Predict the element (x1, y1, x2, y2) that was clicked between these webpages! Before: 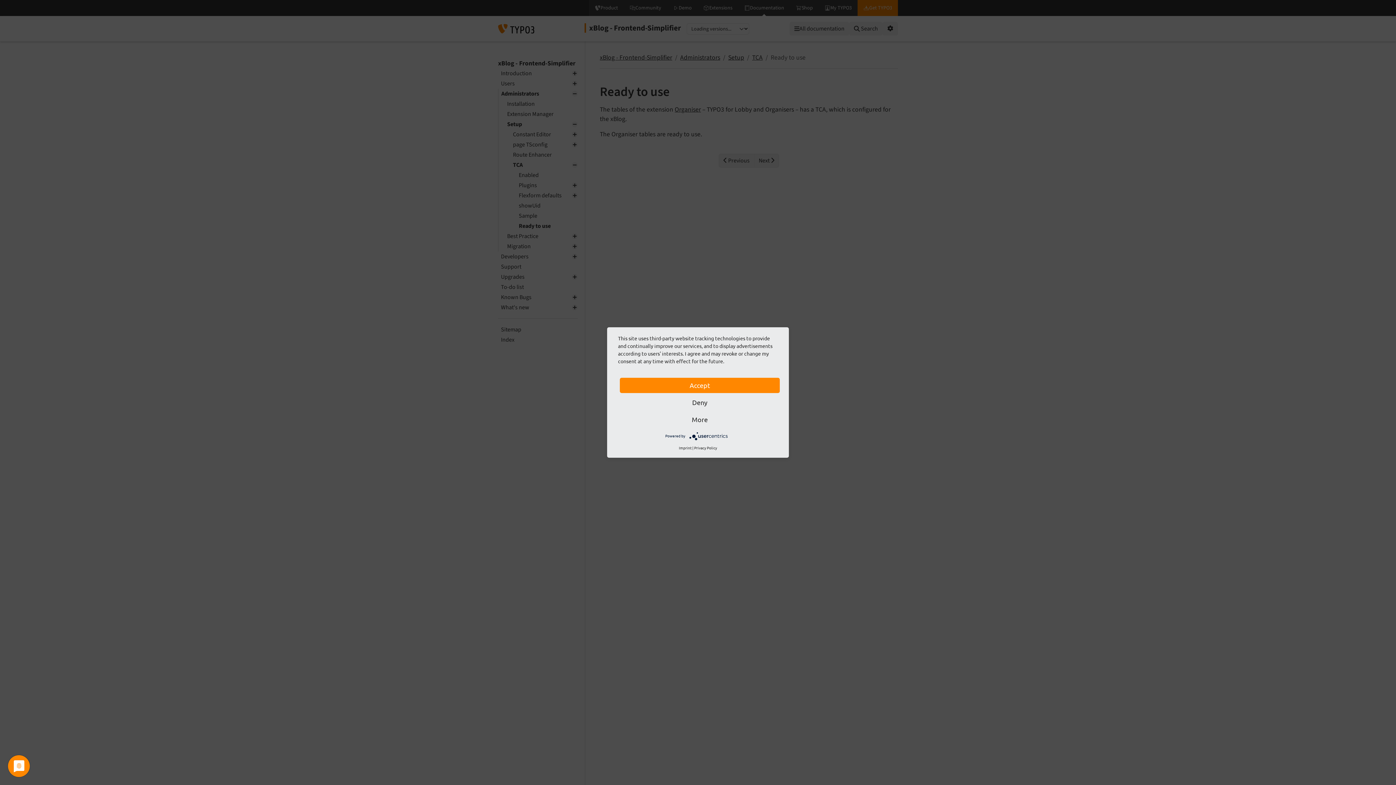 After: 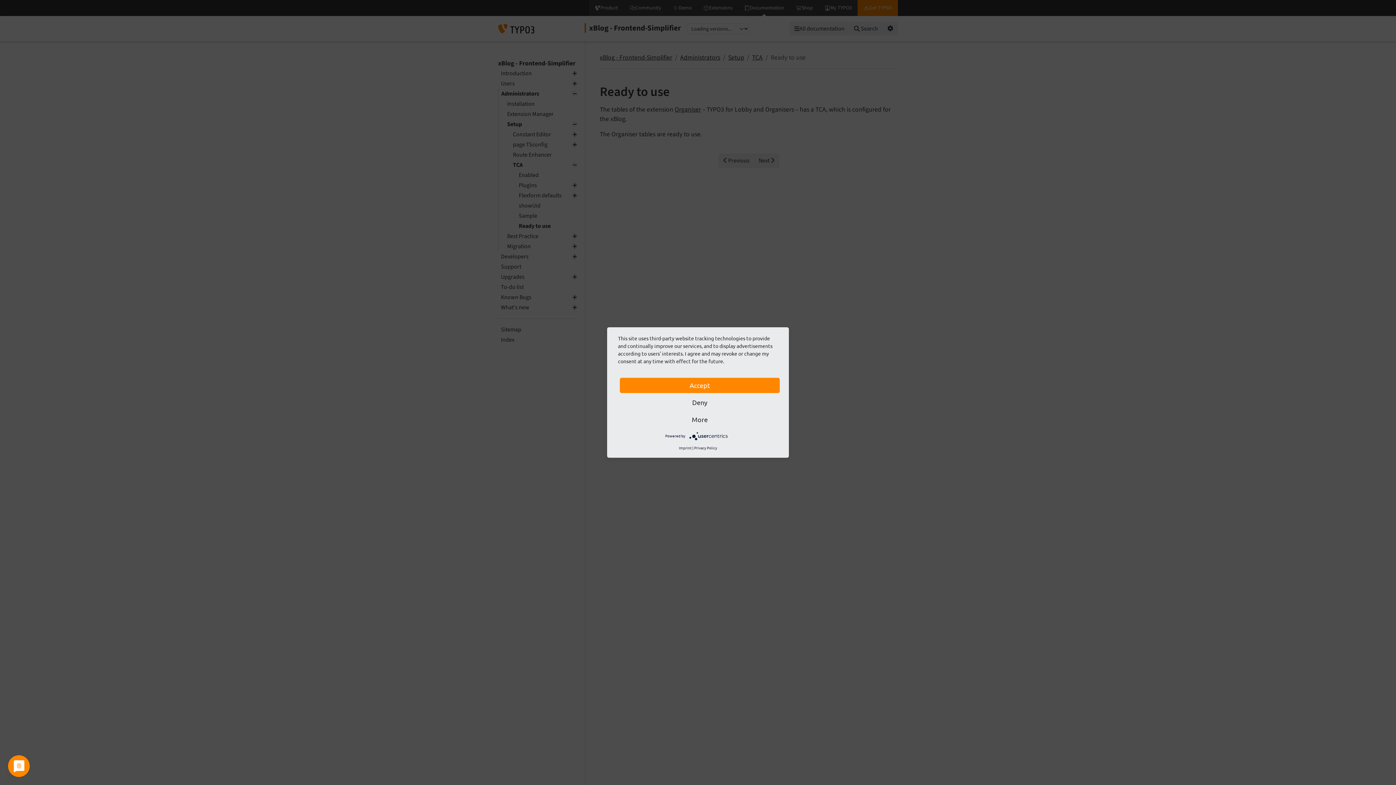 Action: bbox: (689, 433, 730, 438)